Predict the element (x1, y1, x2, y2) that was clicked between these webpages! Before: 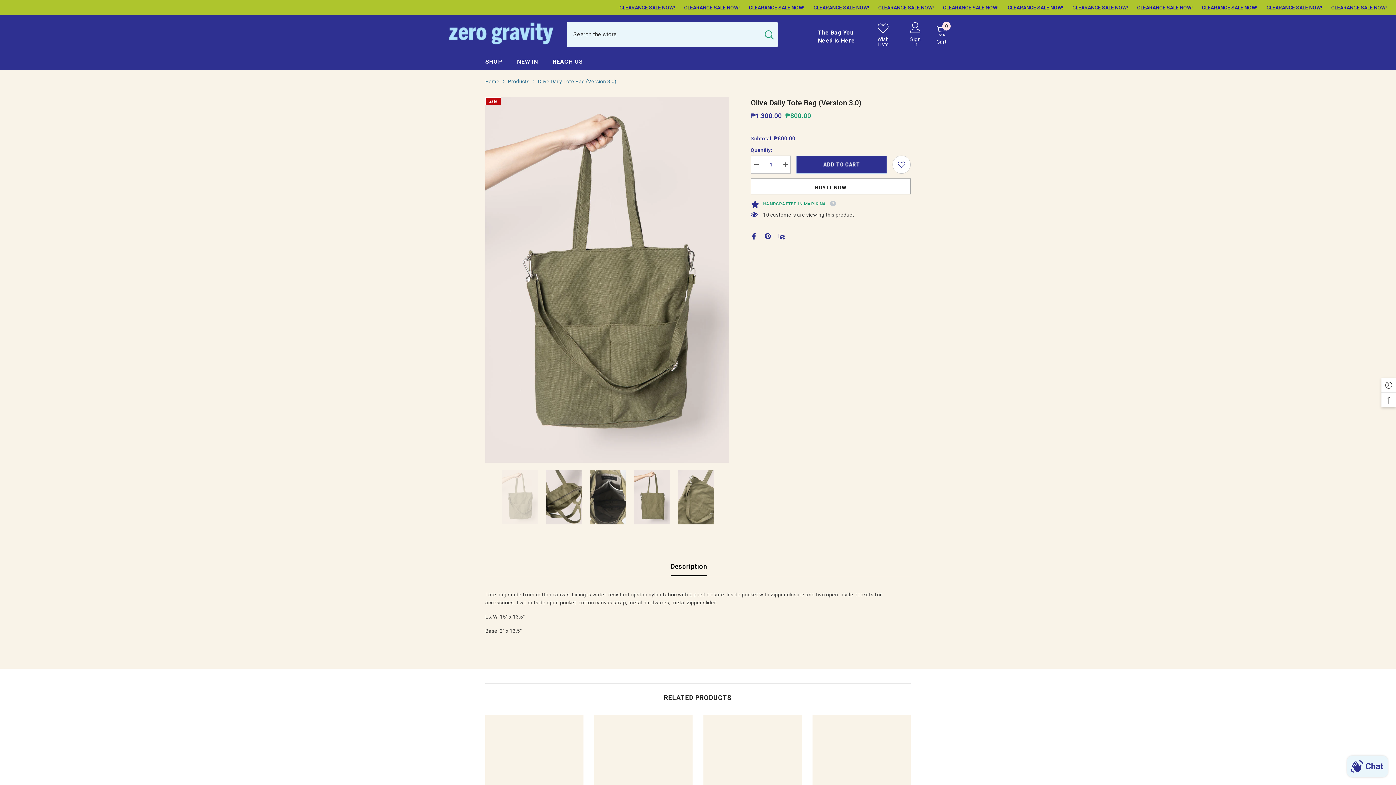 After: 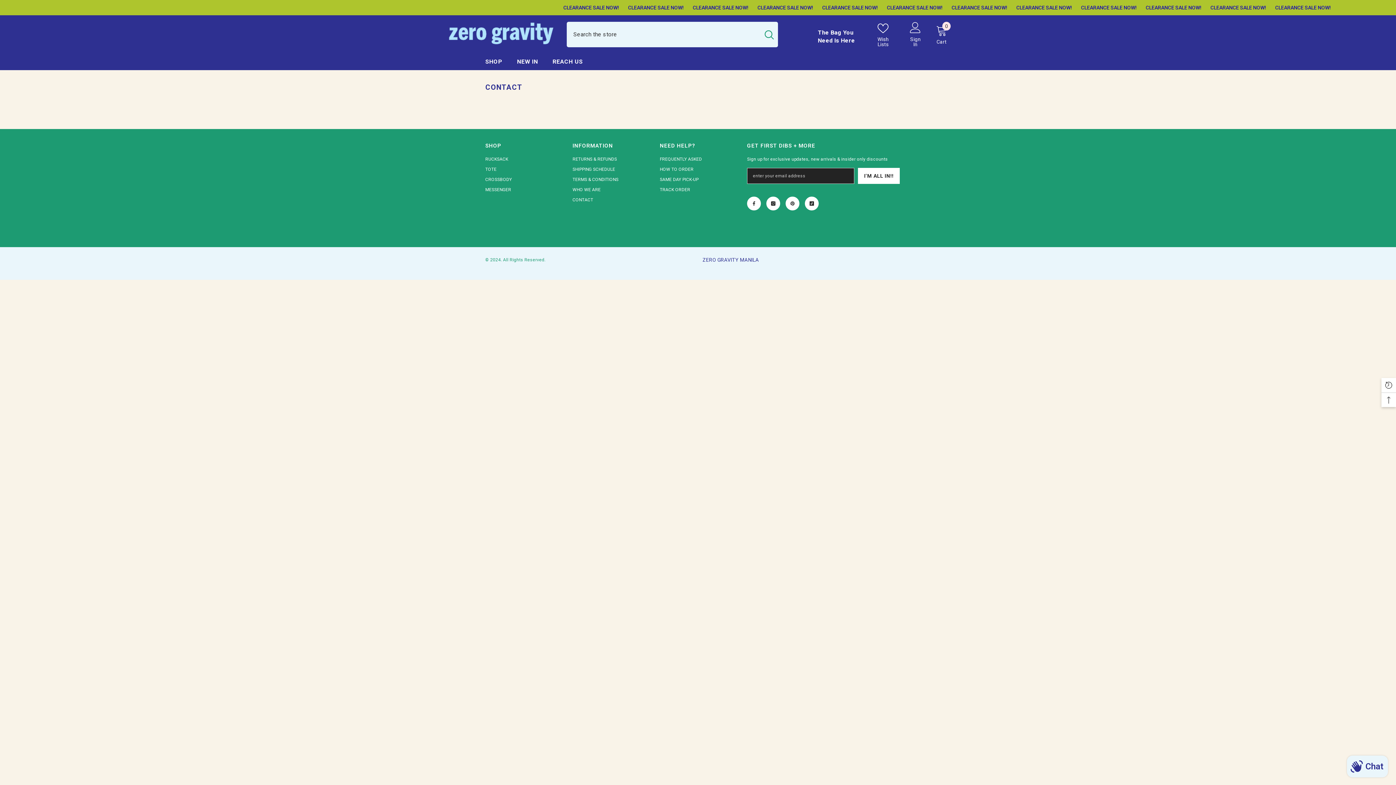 Action: label: REACH US bbox: (545, 57, 590, 70)